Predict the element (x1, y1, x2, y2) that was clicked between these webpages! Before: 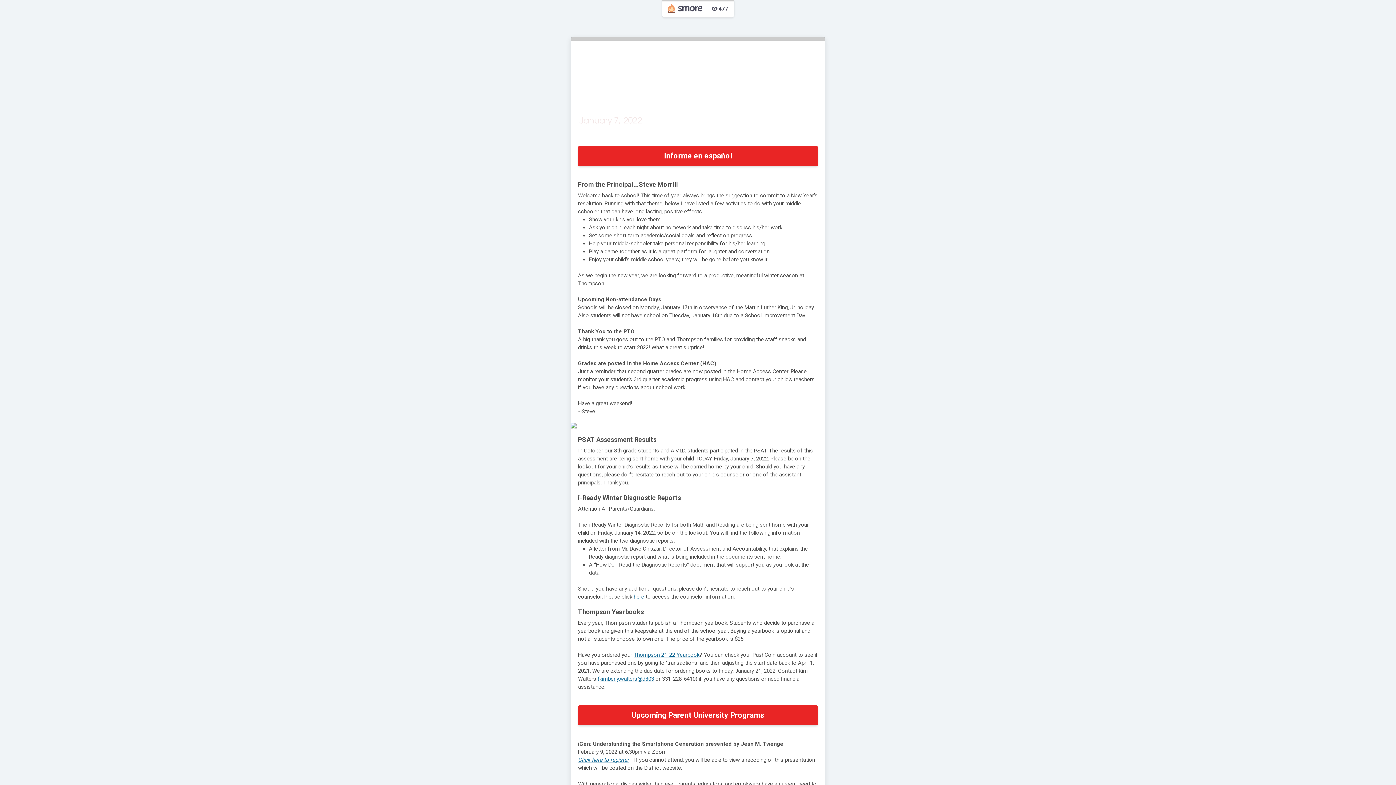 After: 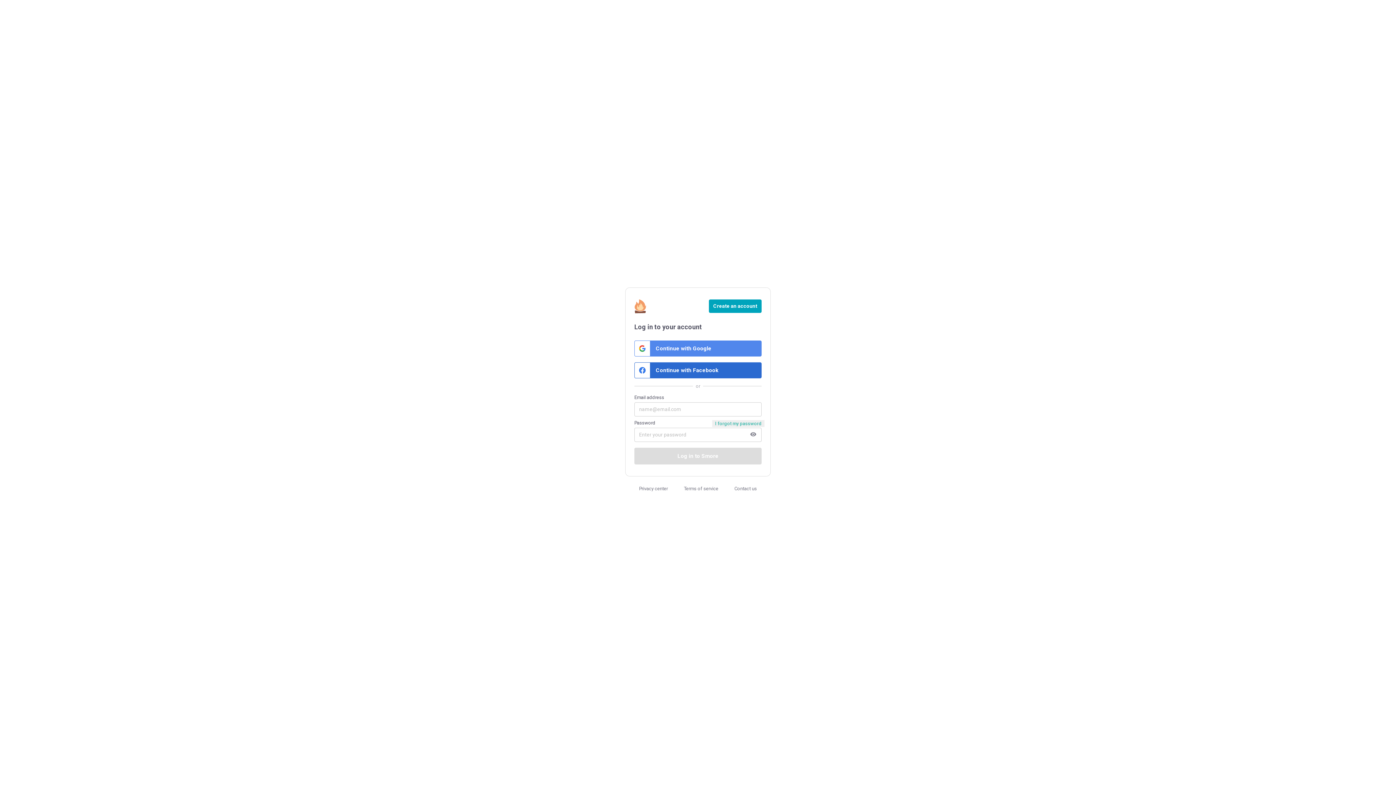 Action: bbox: (667, 4, 702, 13)